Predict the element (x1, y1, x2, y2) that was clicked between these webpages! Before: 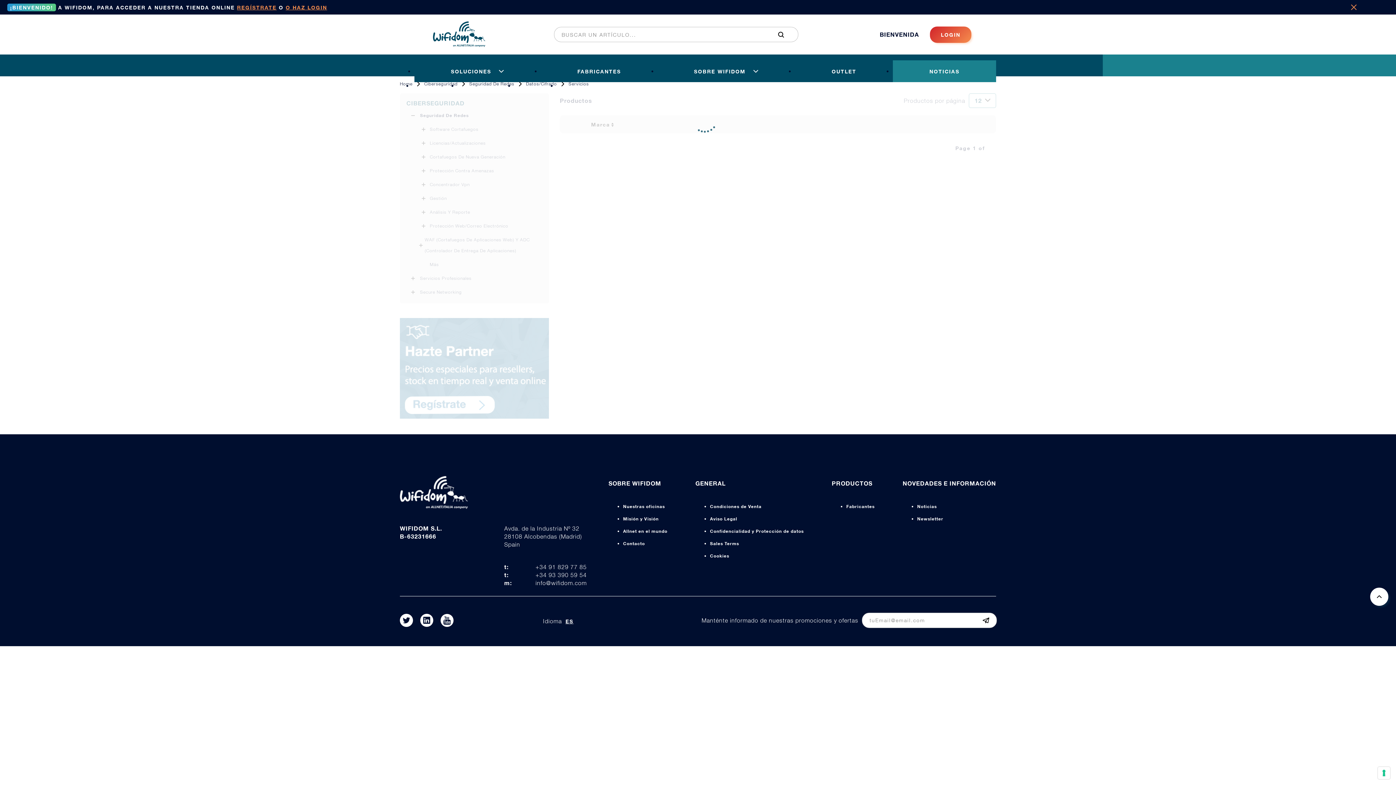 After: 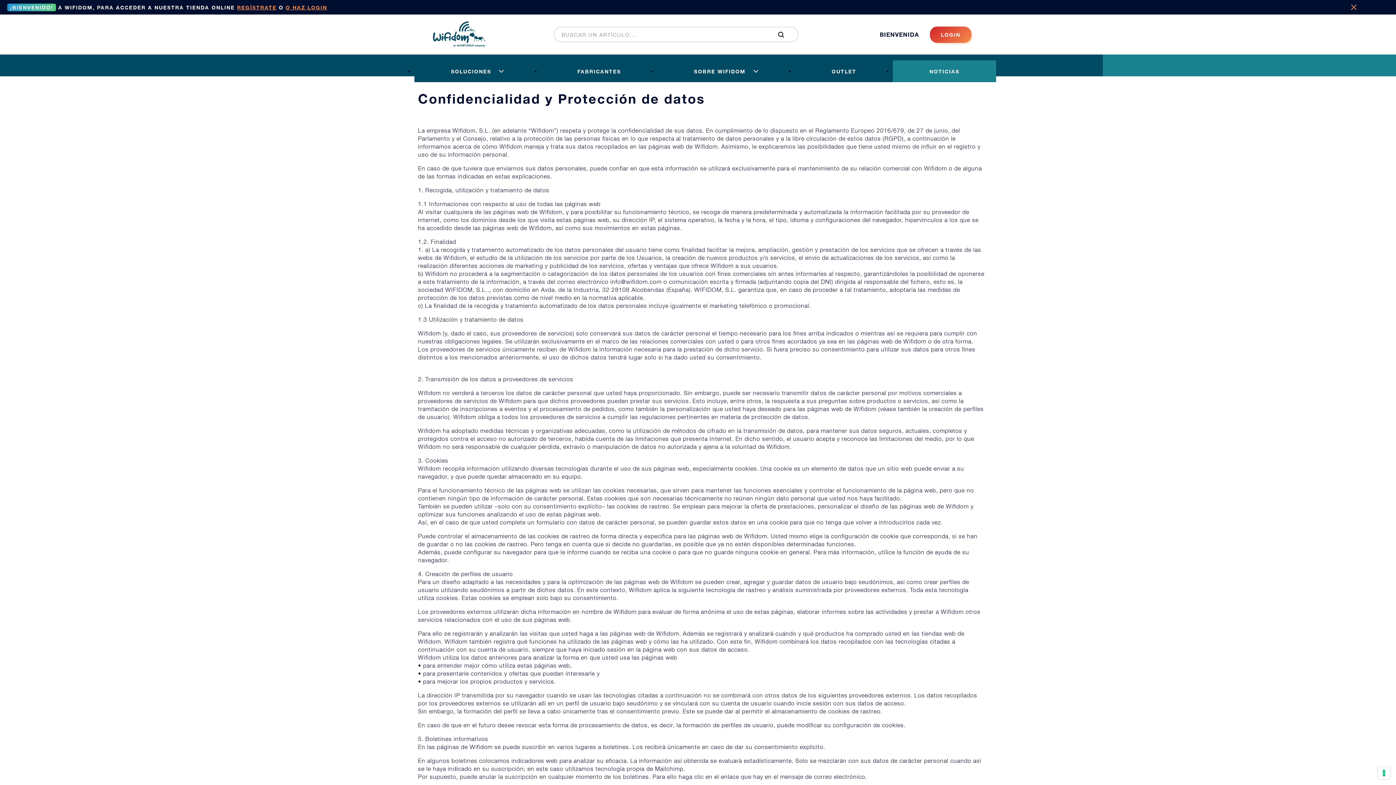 Action: bbox: (710, 514, 804, 519) label: Confidencialidad y Protección de datos